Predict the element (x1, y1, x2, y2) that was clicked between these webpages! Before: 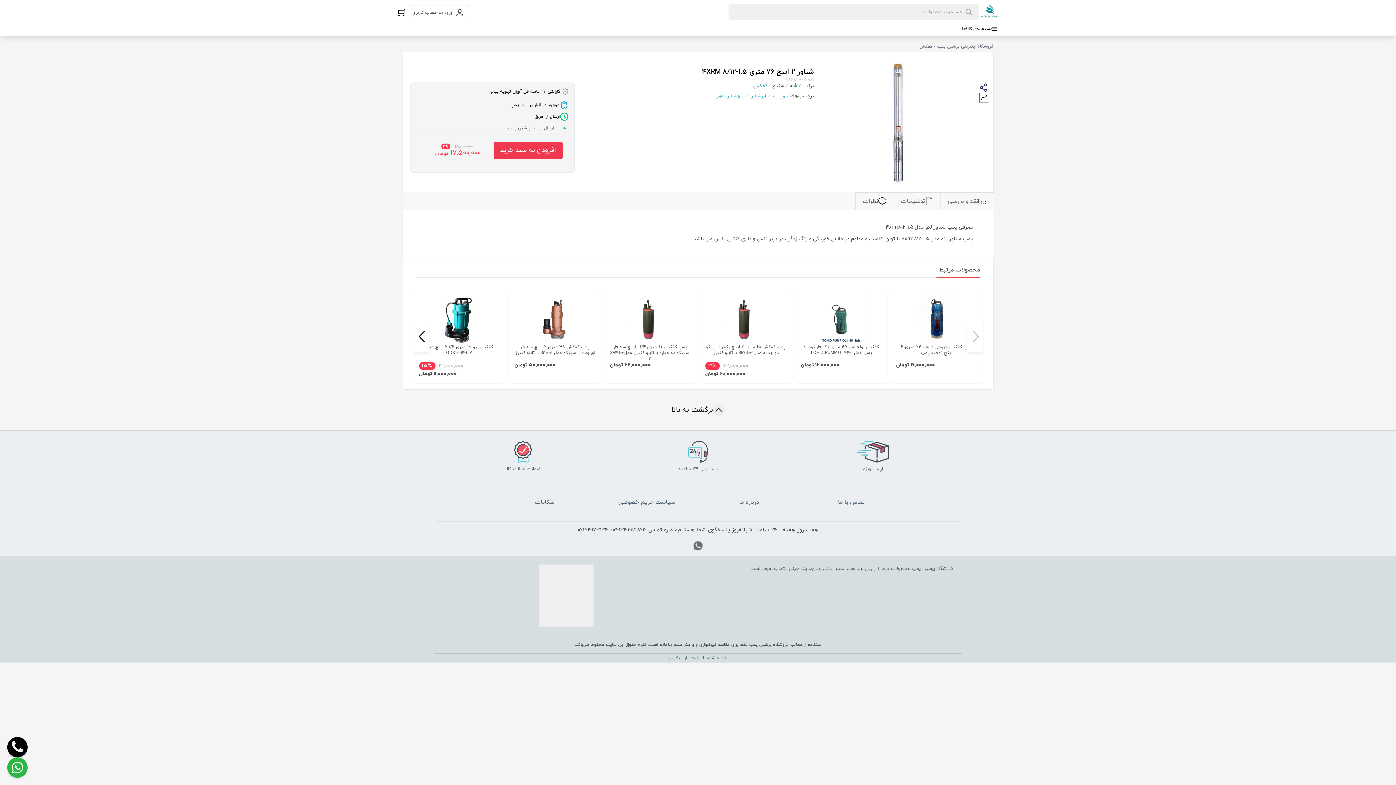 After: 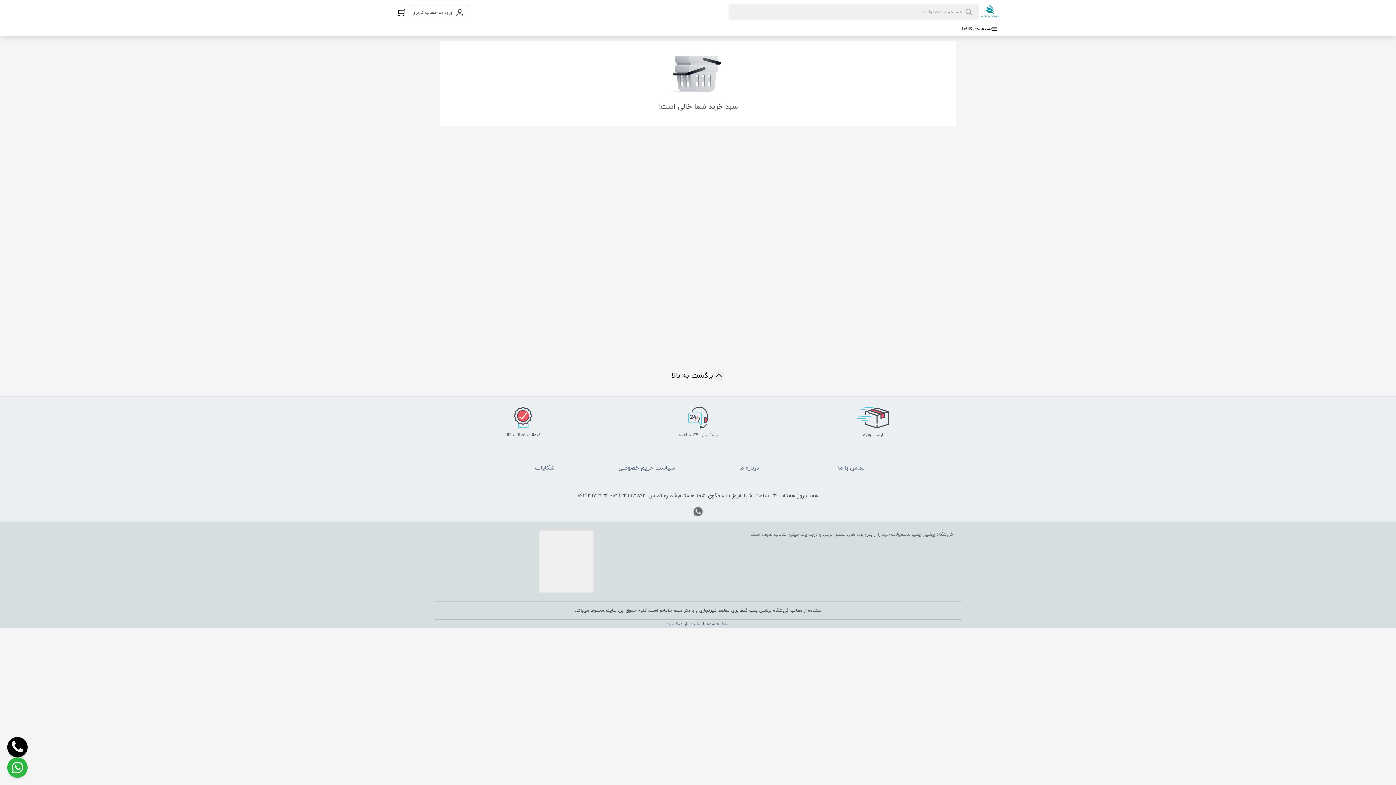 Action: bbox: (395, 8, 407, 15)